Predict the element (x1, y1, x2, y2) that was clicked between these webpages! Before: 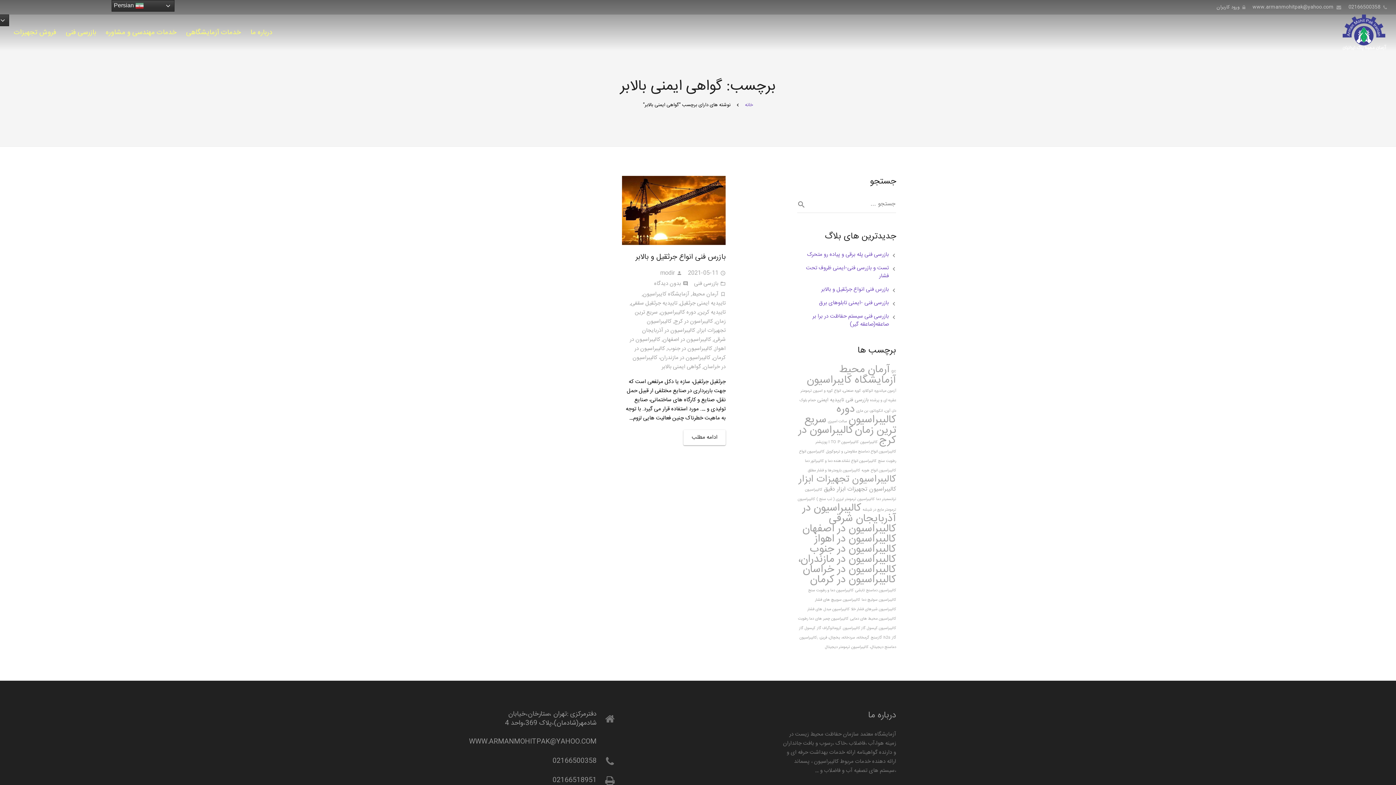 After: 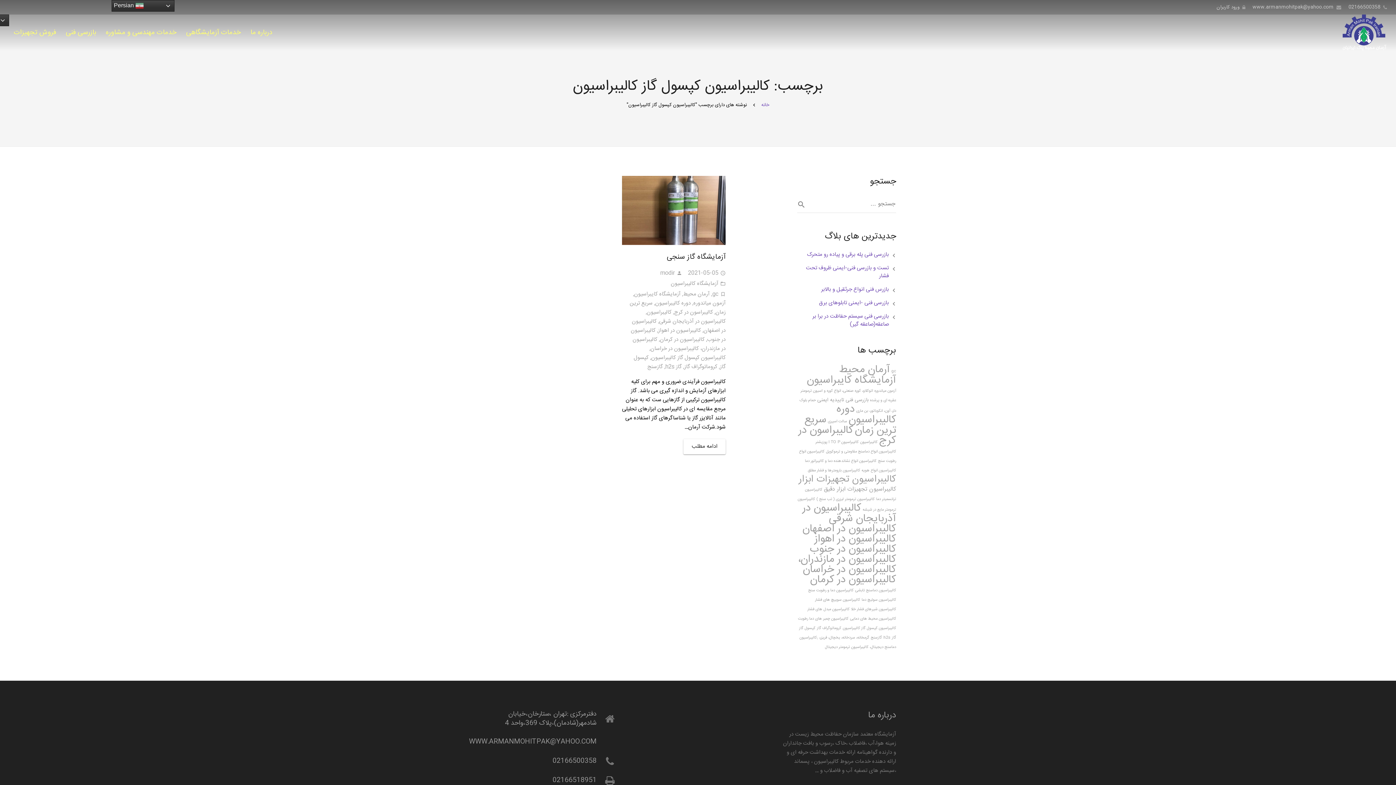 Action: bbox: (842, 625, 896, 631) label: کالیبراسیون کپسول گاز کالیبراسیون (1 مورد)